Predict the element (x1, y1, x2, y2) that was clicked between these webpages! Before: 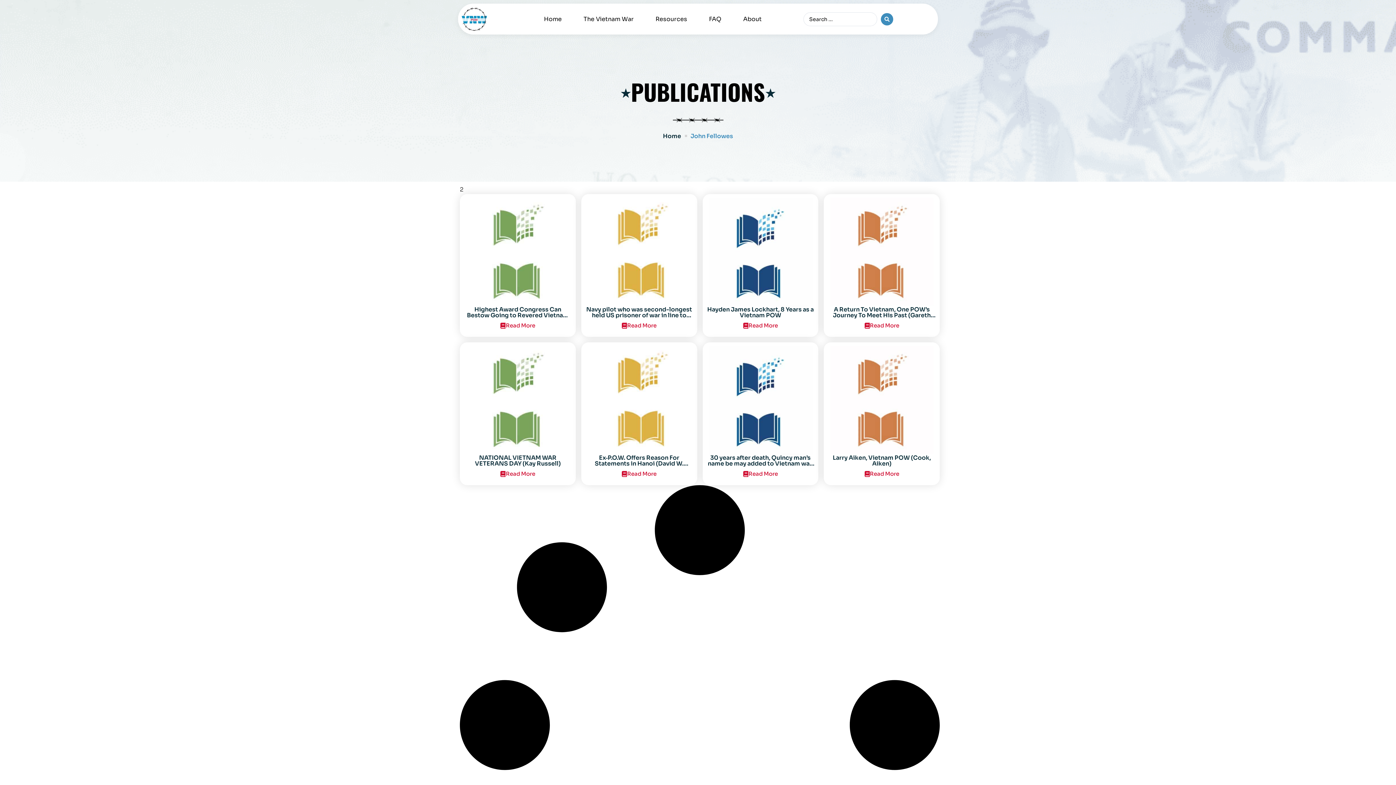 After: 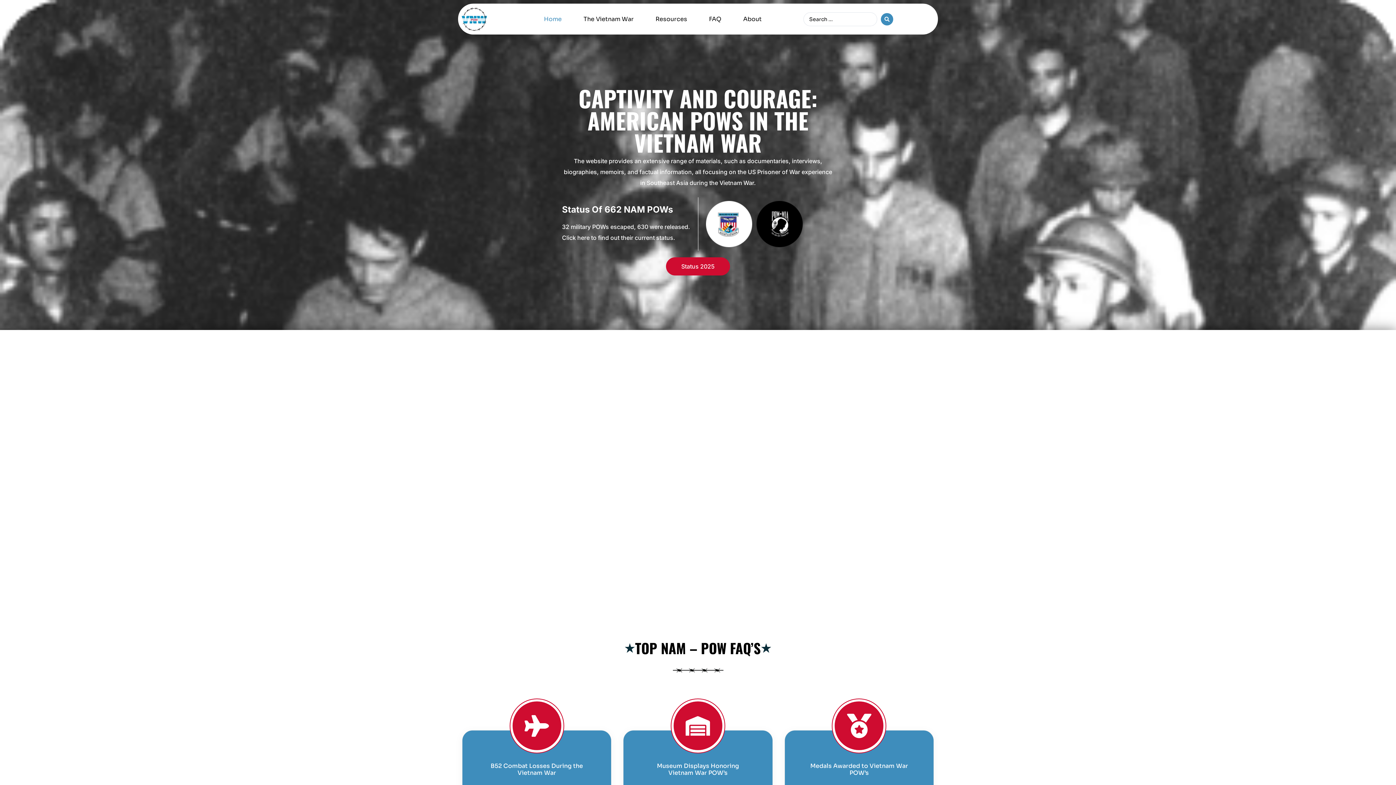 Action: bbox: (461, 7, 487, 31)